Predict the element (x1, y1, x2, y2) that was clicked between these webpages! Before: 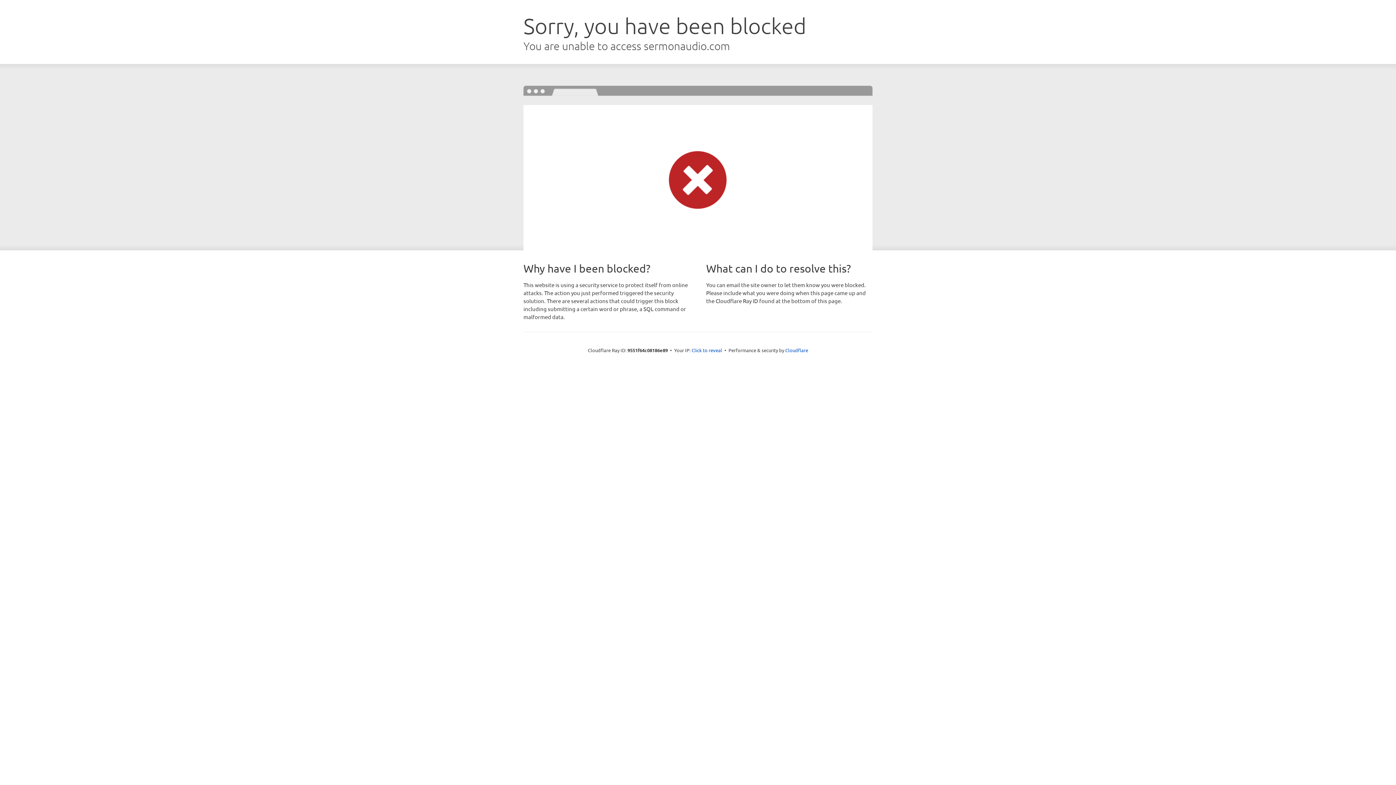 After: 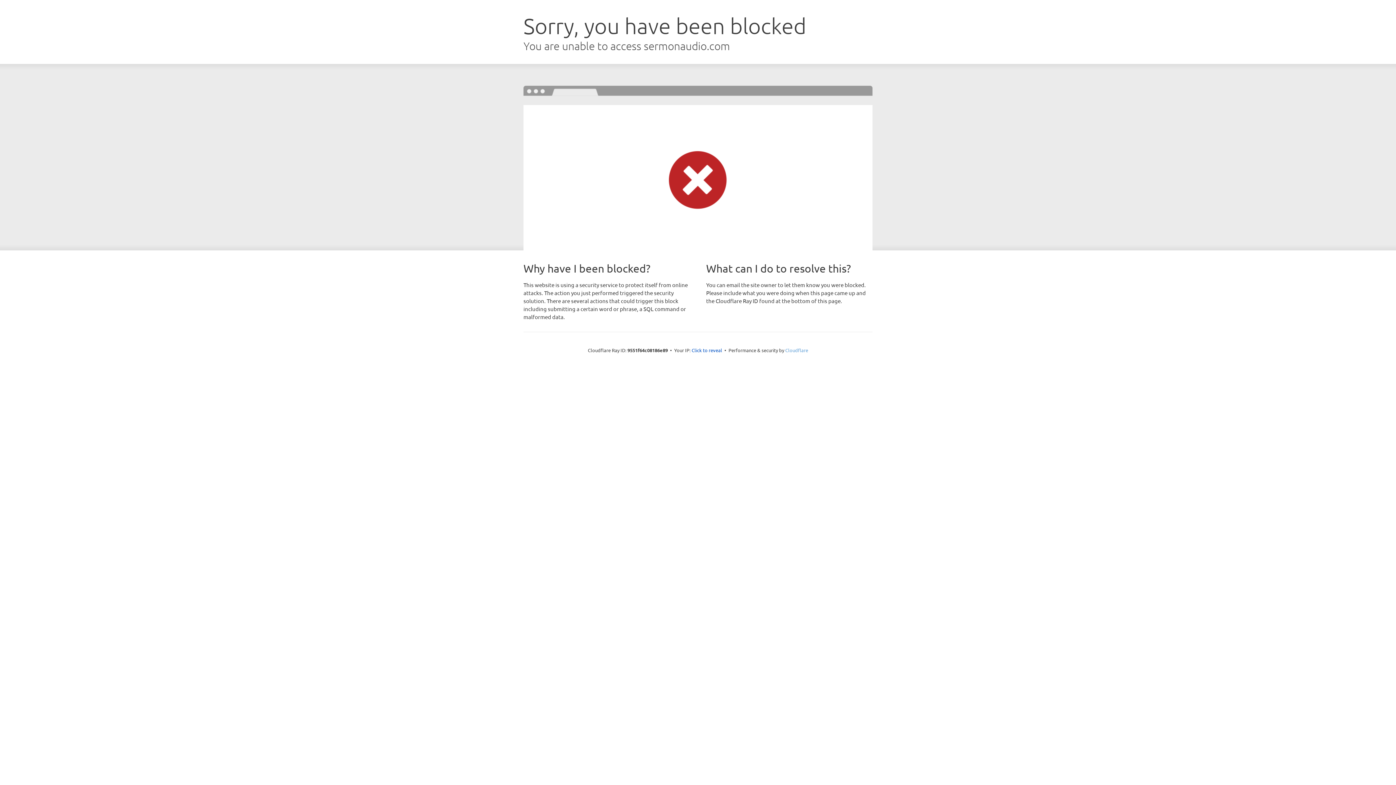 Action: label: Cloudflare bbox: (785, 347, 808, 353)